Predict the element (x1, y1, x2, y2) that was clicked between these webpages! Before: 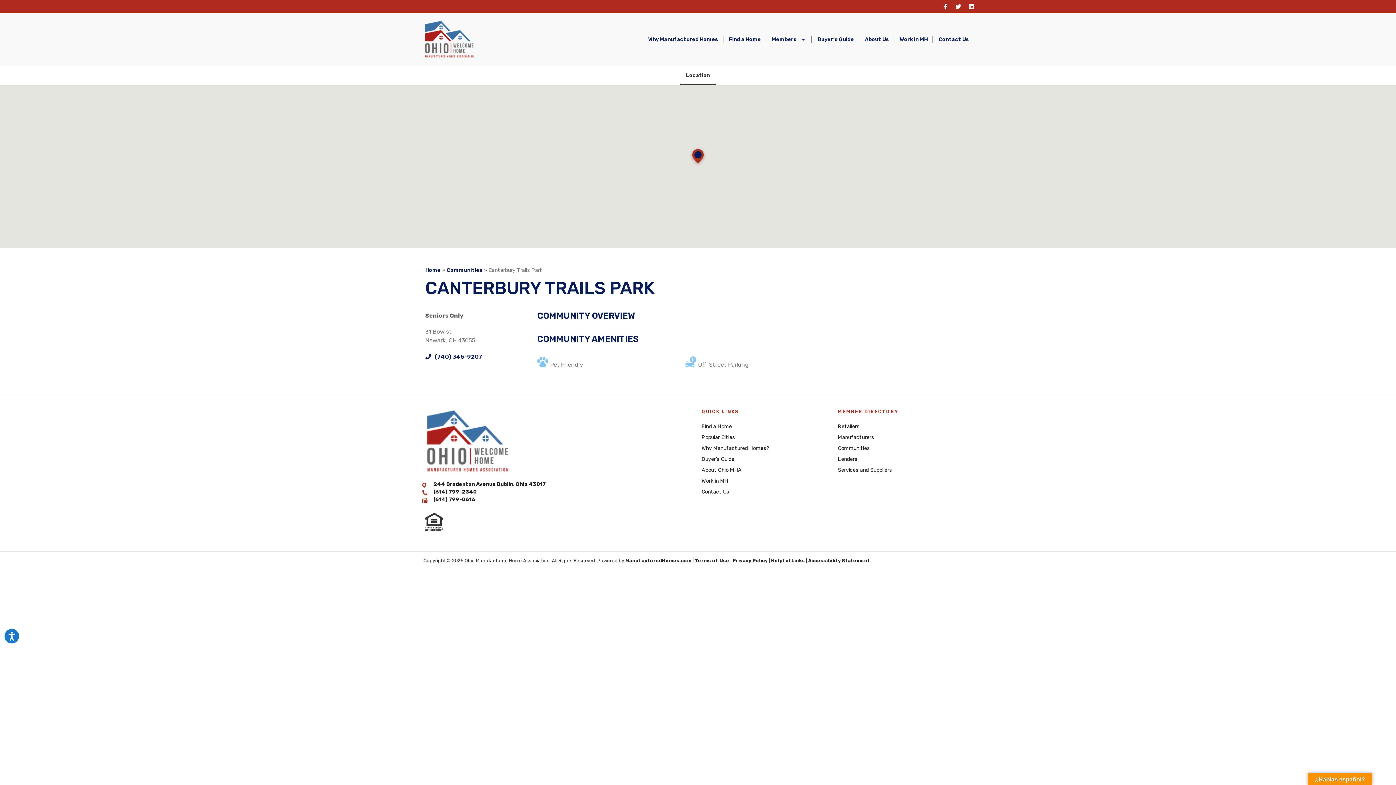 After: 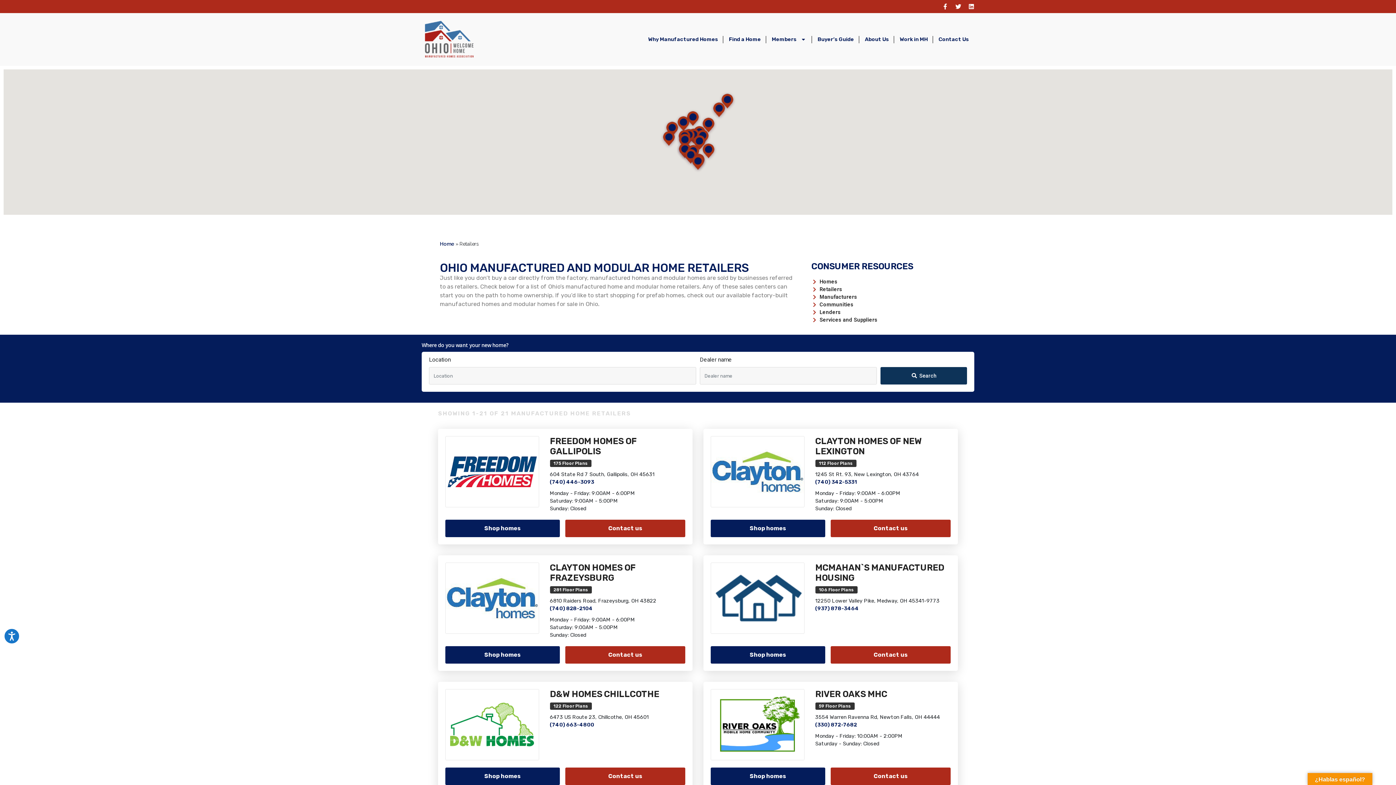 Action: label: Retailers bbox: (838, 421, 970, 432)